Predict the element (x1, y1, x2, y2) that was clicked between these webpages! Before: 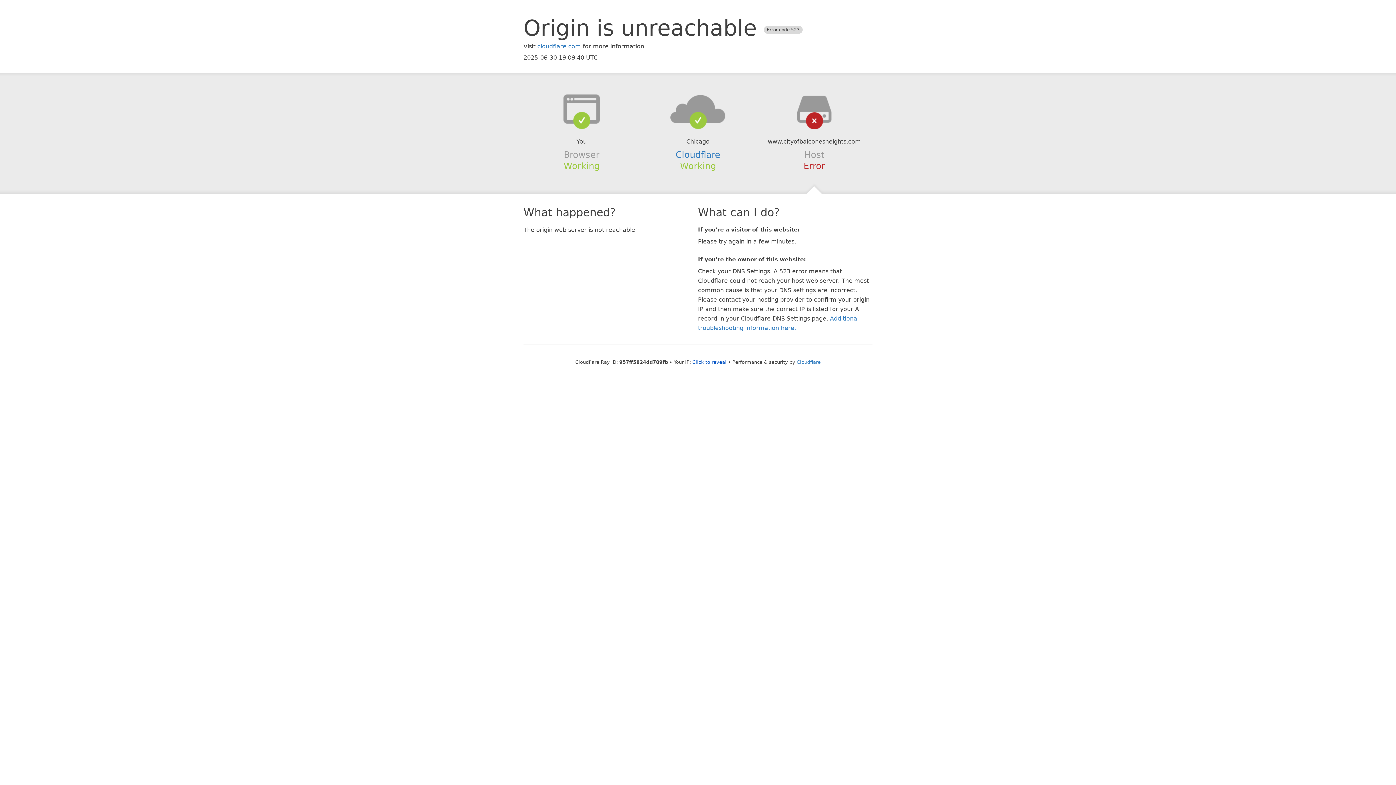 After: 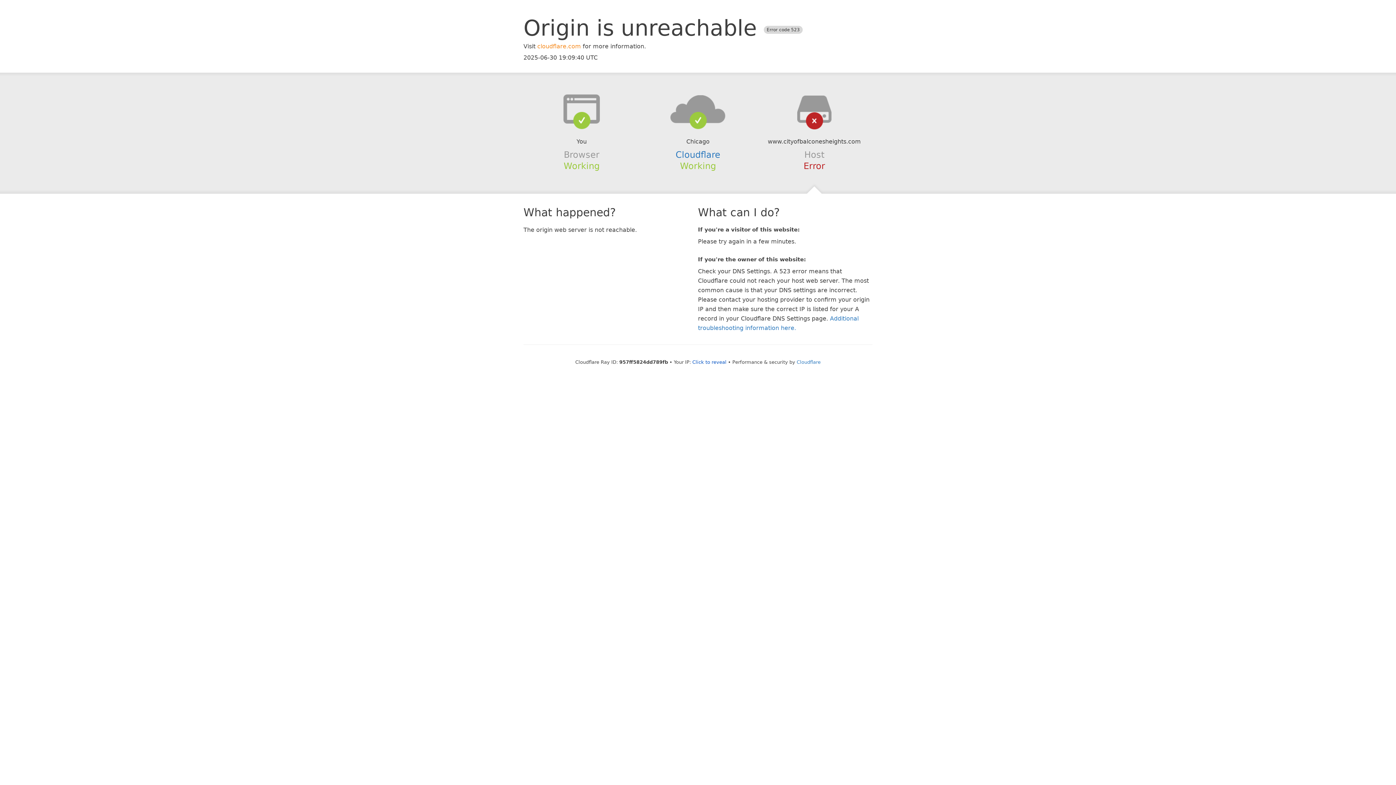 Action: label: cloudflare.com bbox: (537, 42, 581, 49)